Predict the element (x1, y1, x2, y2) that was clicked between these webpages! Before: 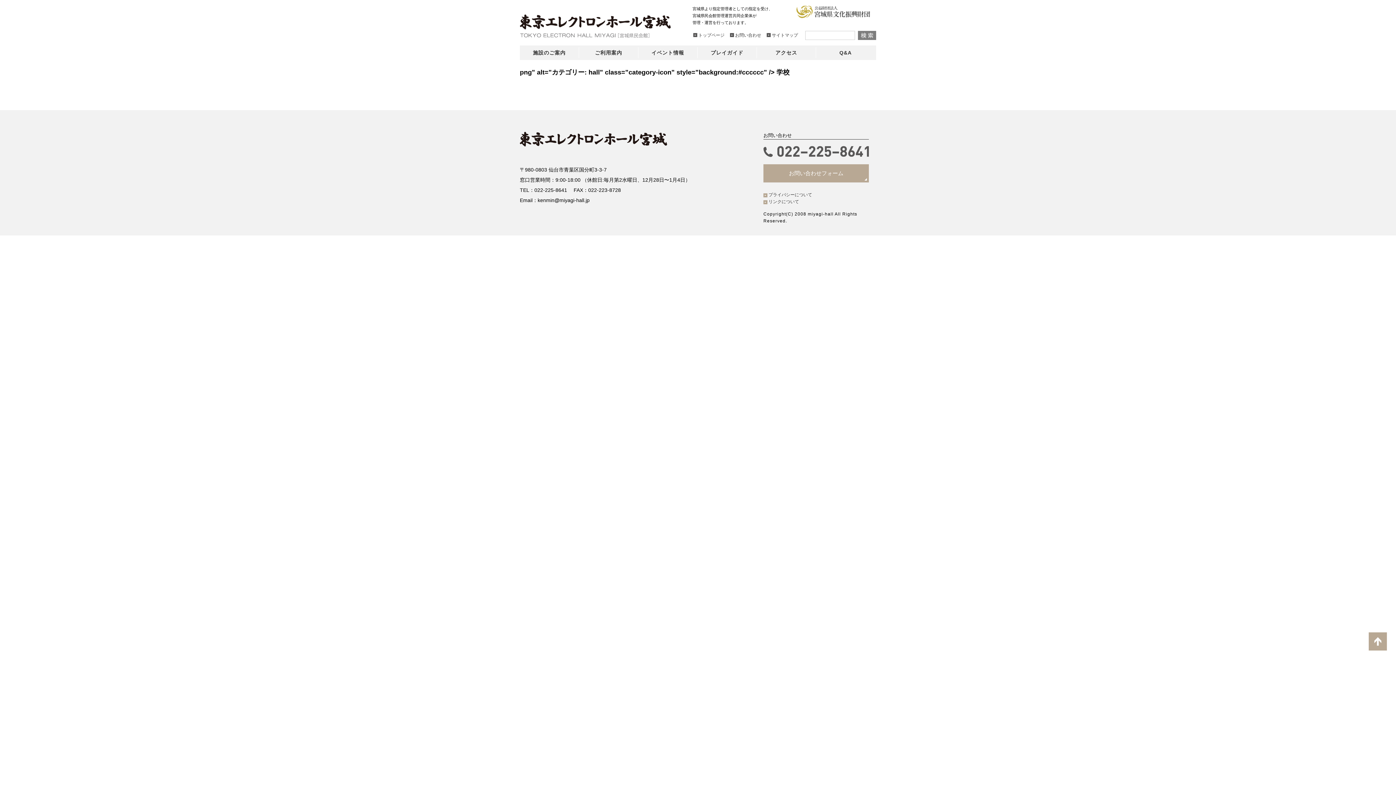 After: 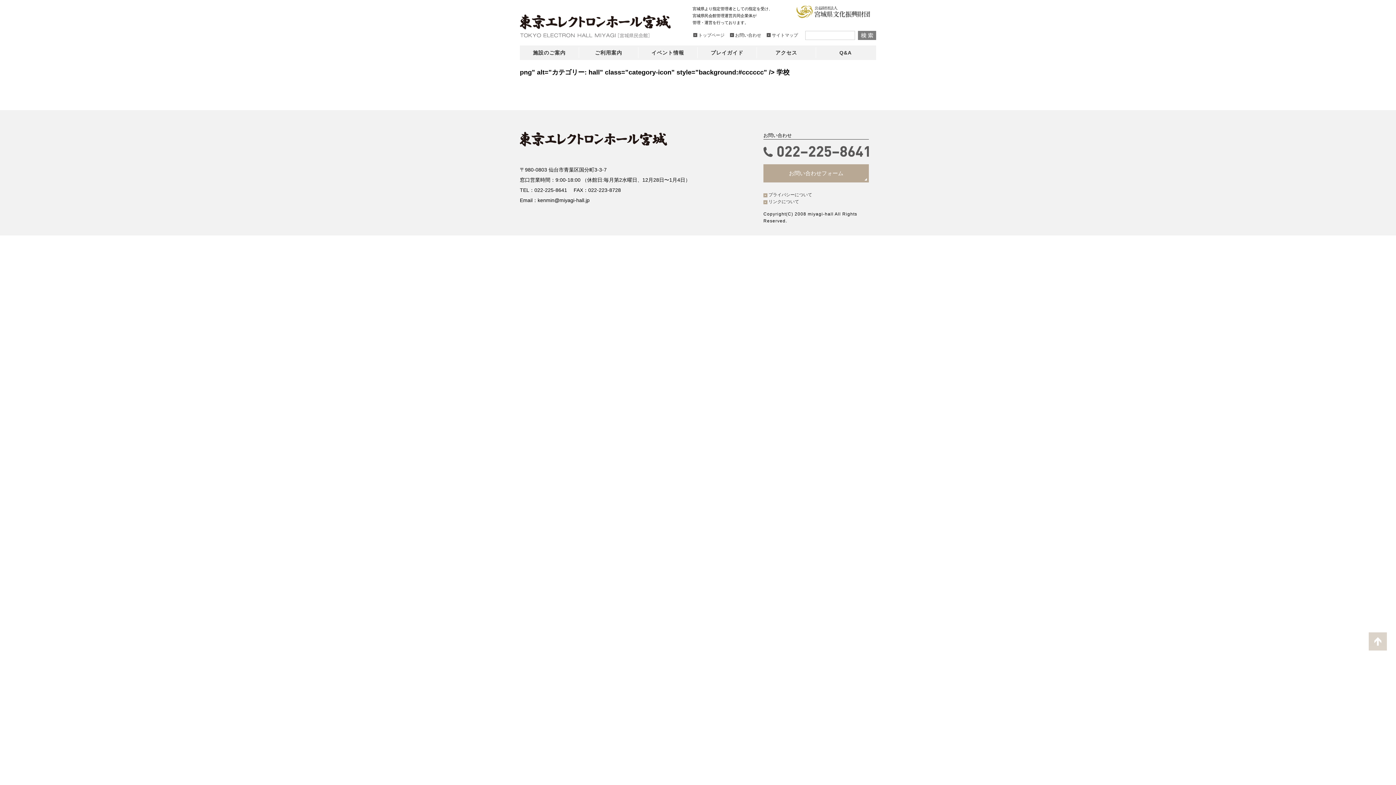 Action: bbox: (1369, 632, 1387, 650)